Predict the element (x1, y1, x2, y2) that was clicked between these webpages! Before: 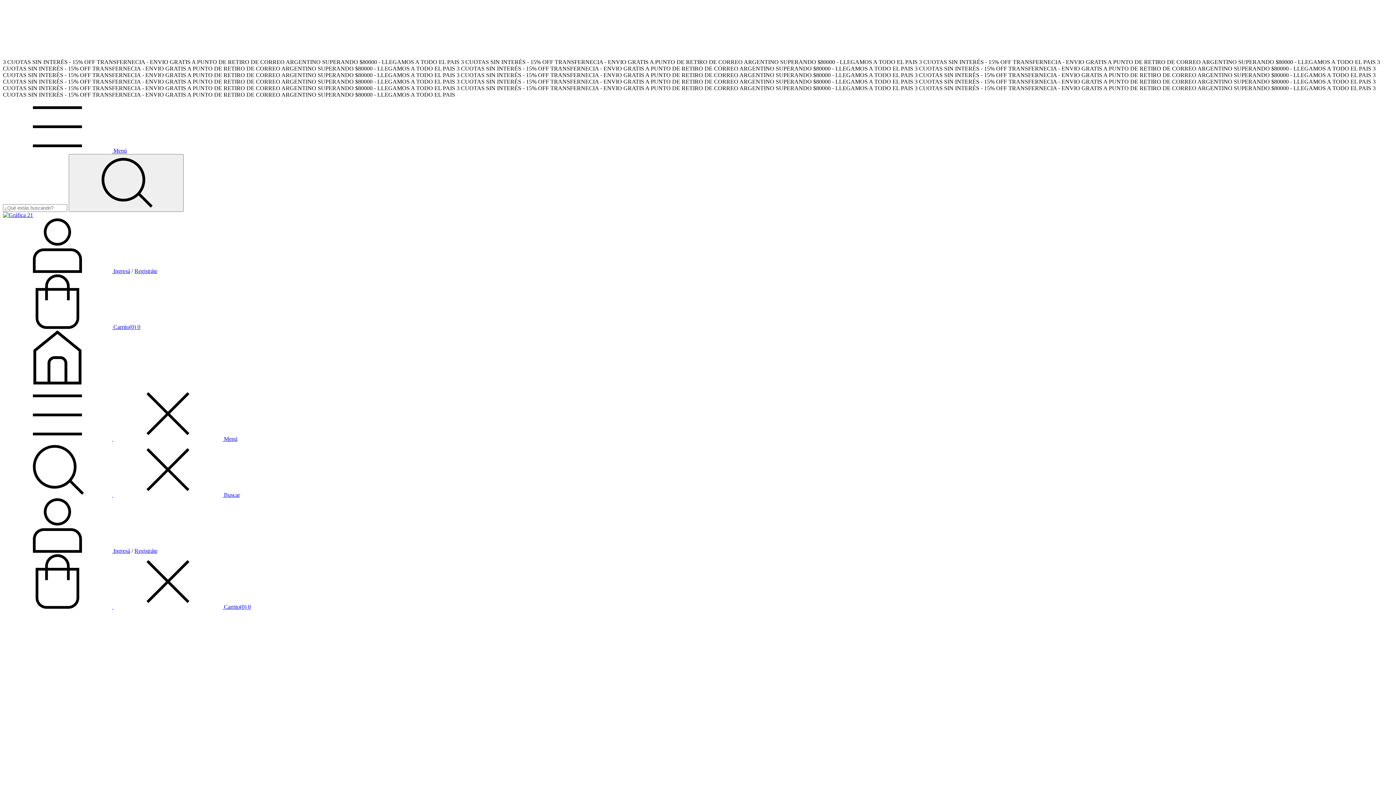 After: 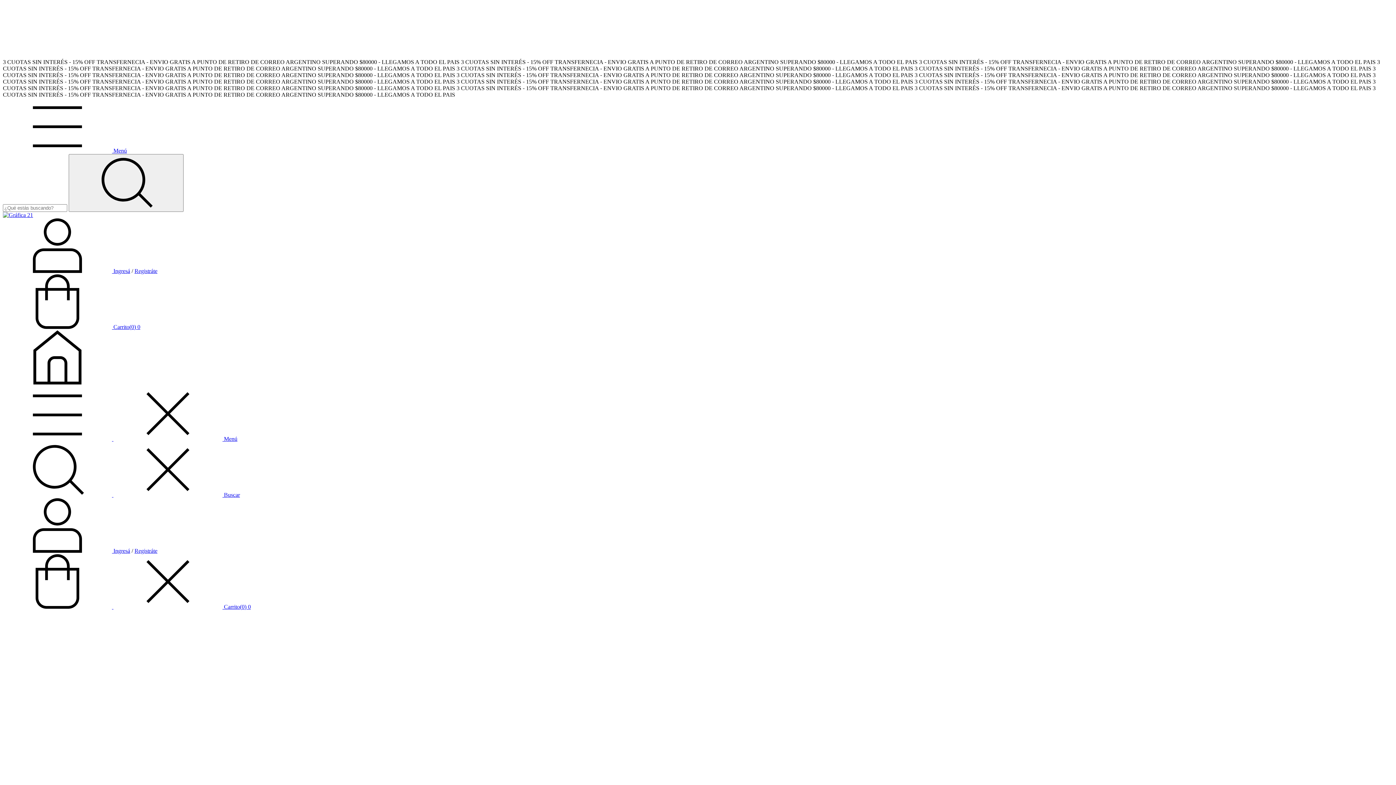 Action: label: Menú bbox: (2, 436, 237, 442)